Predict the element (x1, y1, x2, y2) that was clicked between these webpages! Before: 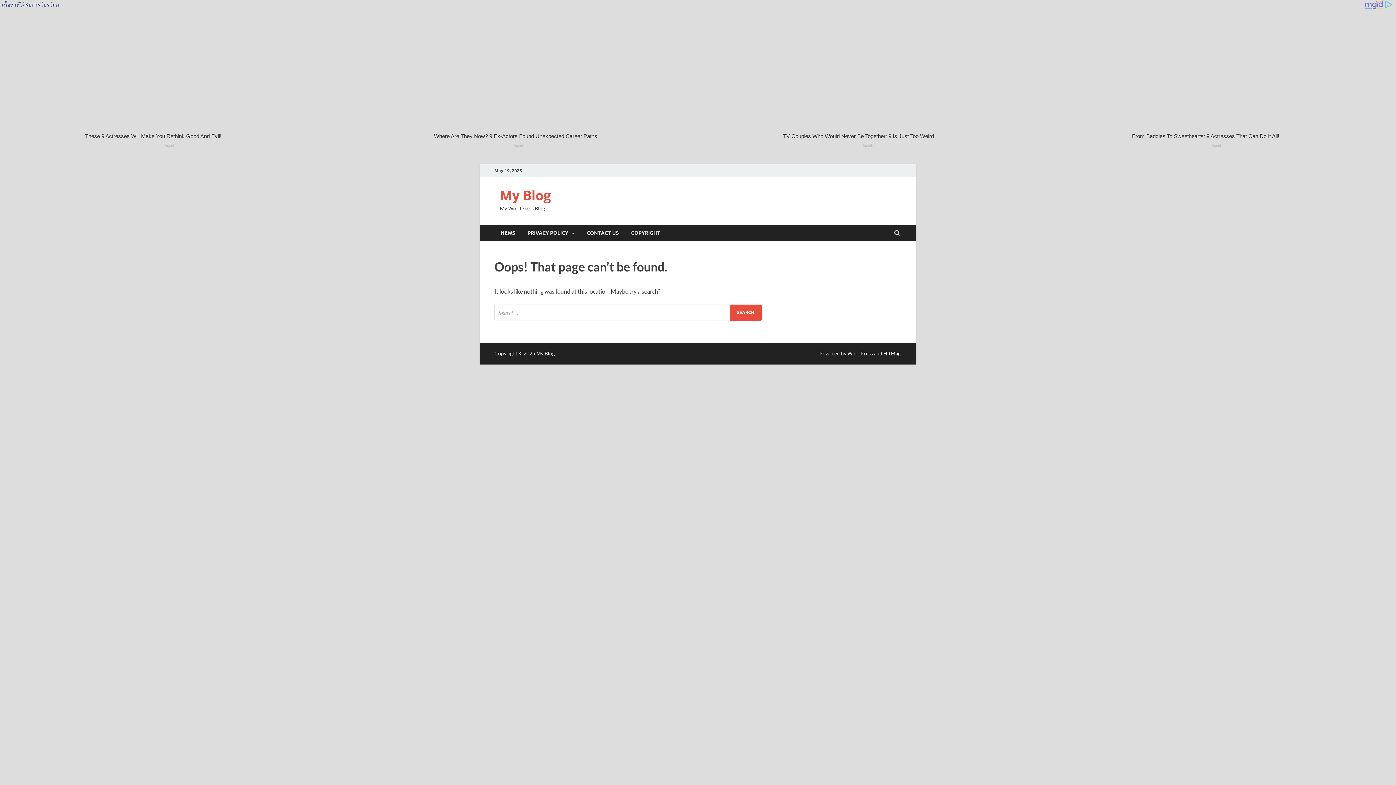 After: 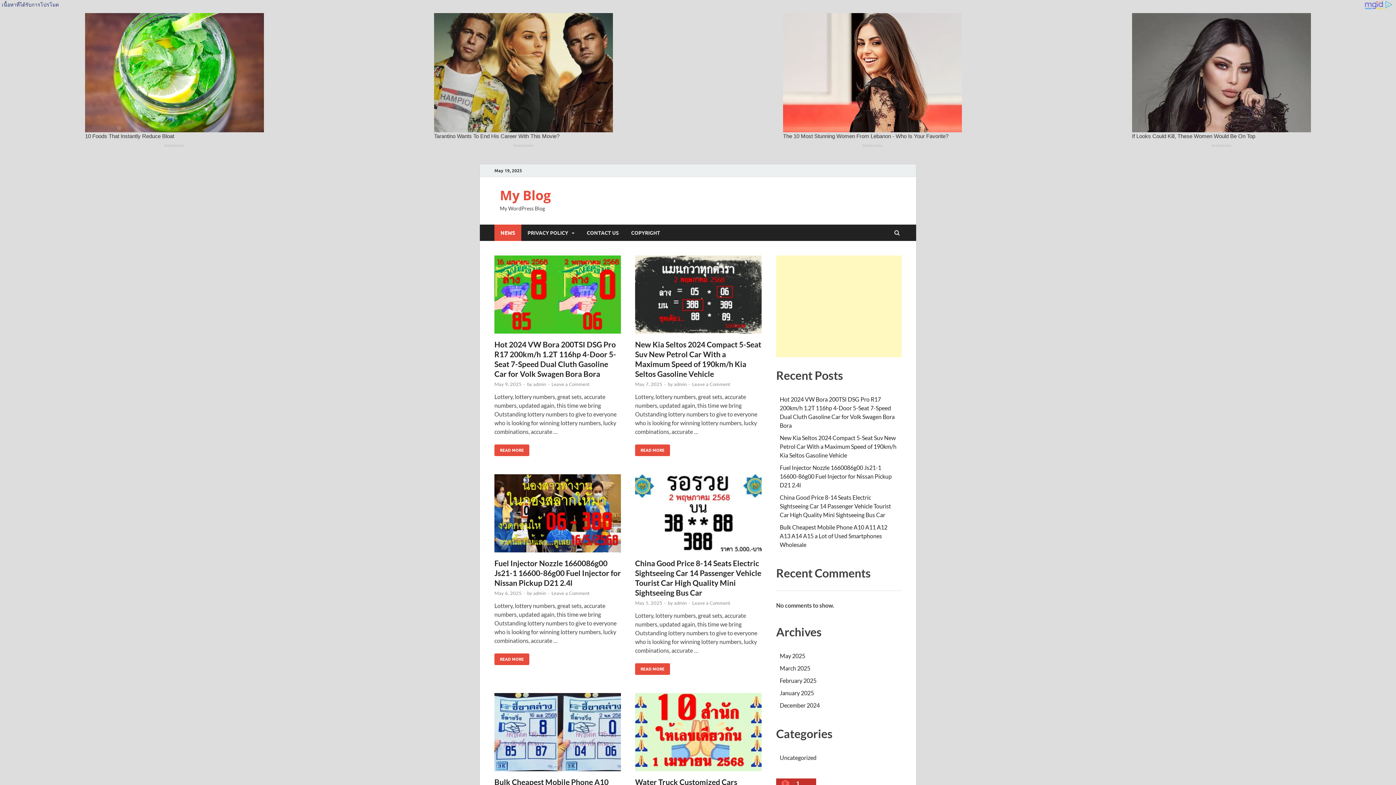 Action: bbox: (500, 186, 550, 204) label: My Blog